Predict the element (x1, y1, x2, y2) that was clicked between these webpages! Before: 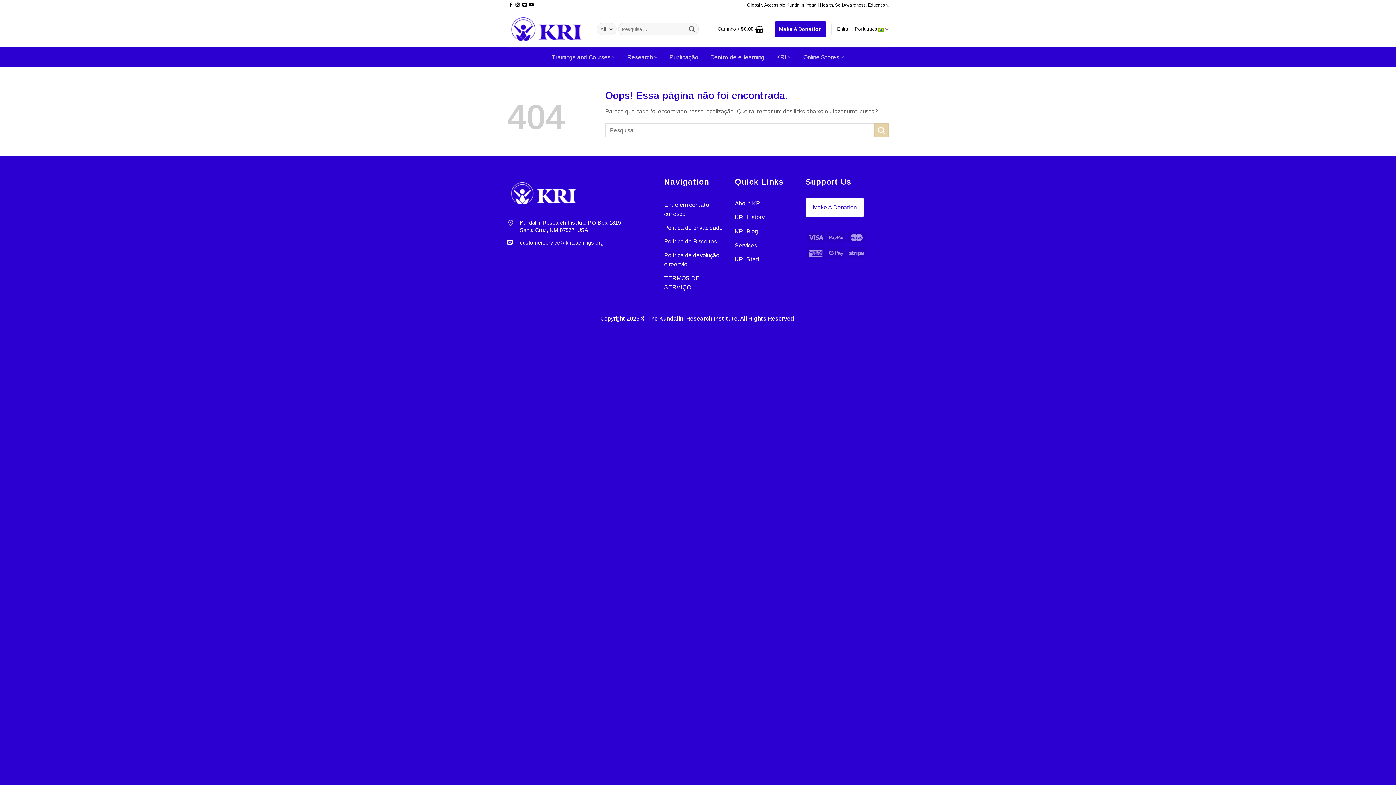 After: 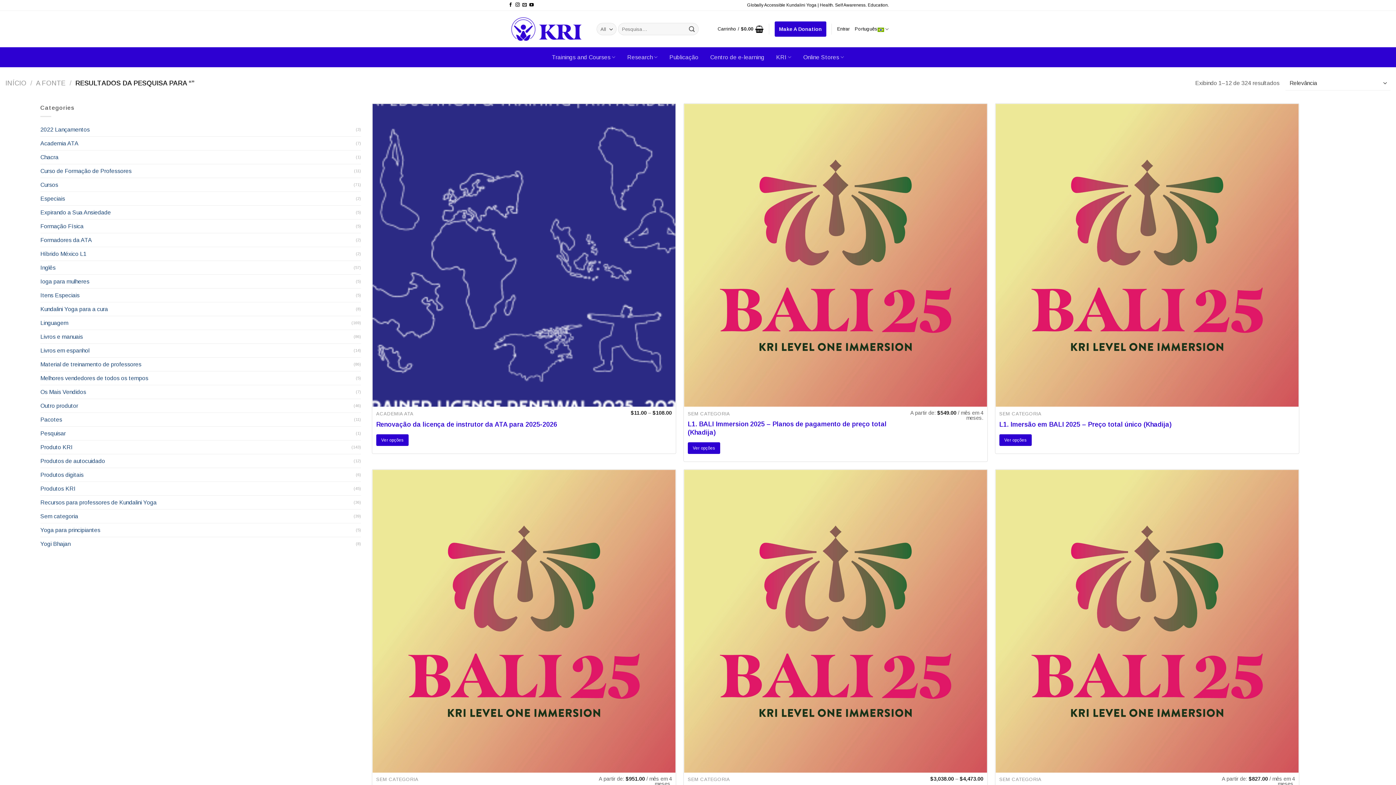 Action: label: Enviar bbox: (685, 23, 698, 35)